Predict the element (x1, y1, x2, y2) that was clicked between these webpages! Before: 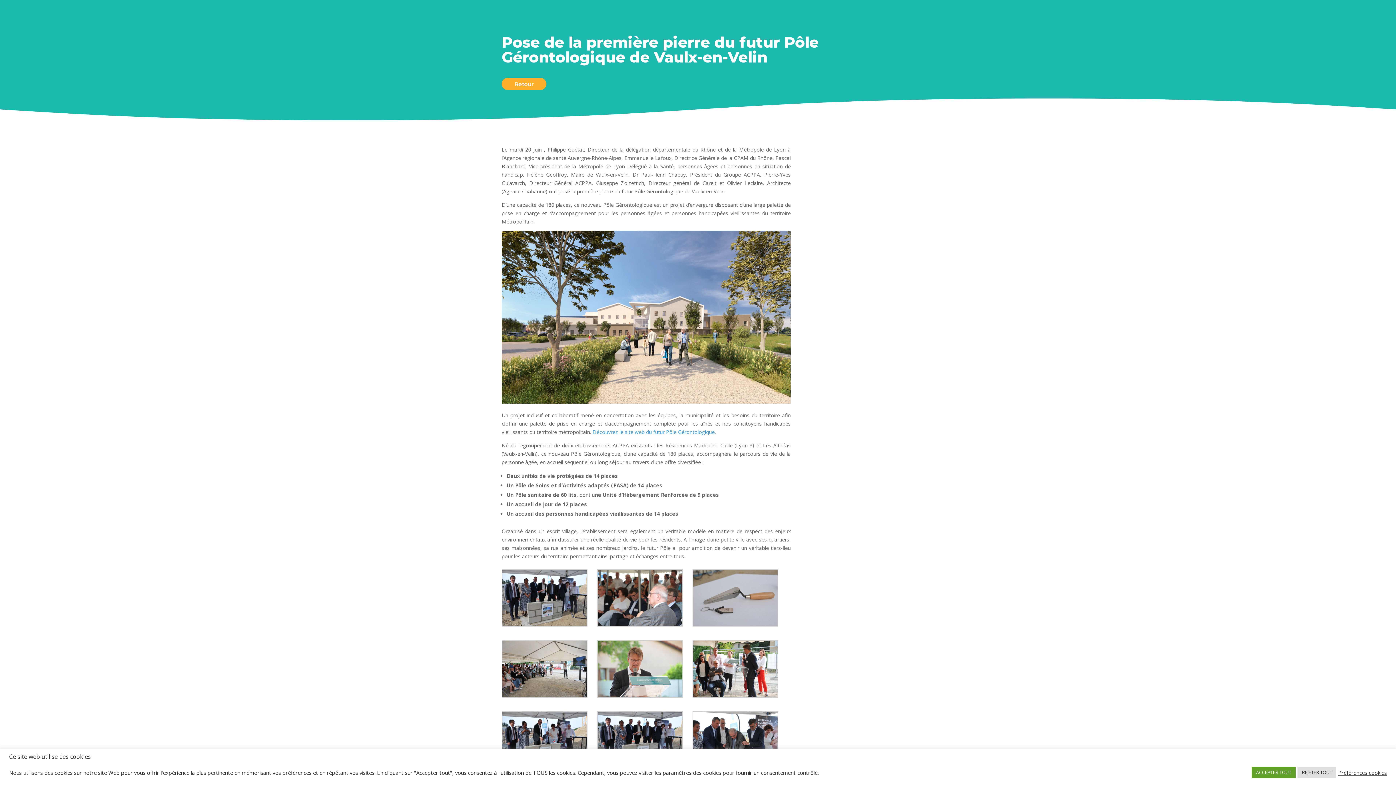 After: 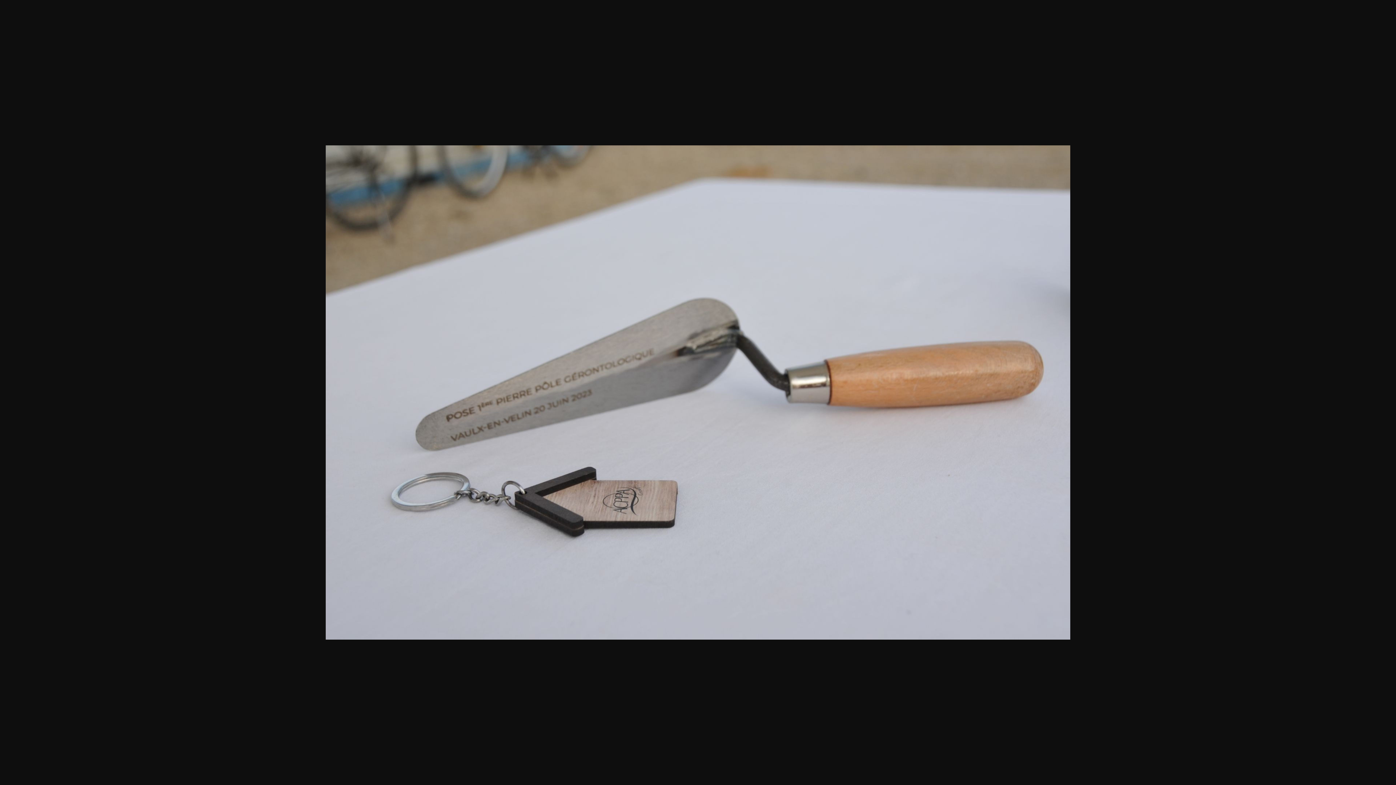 Action: bbox: (692, 569, 778, 629)